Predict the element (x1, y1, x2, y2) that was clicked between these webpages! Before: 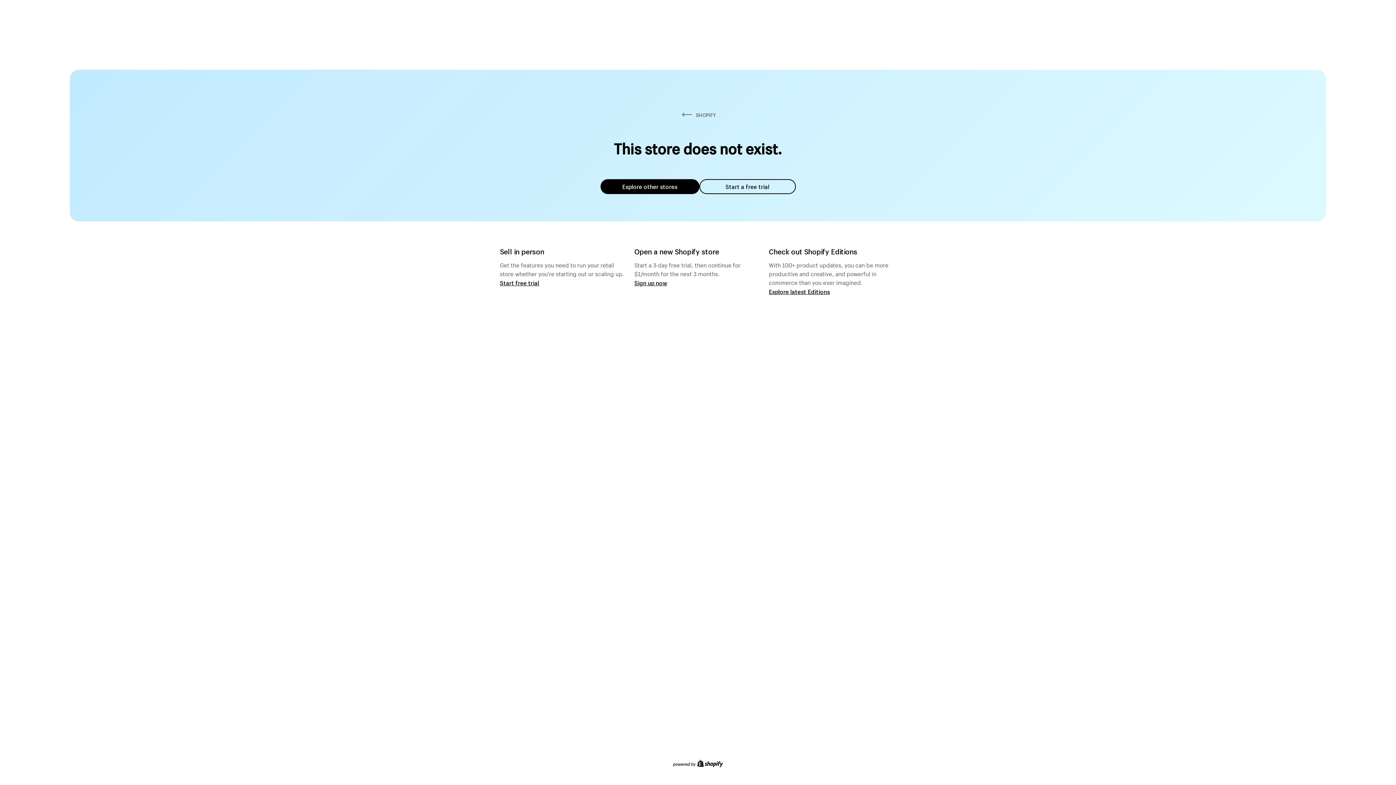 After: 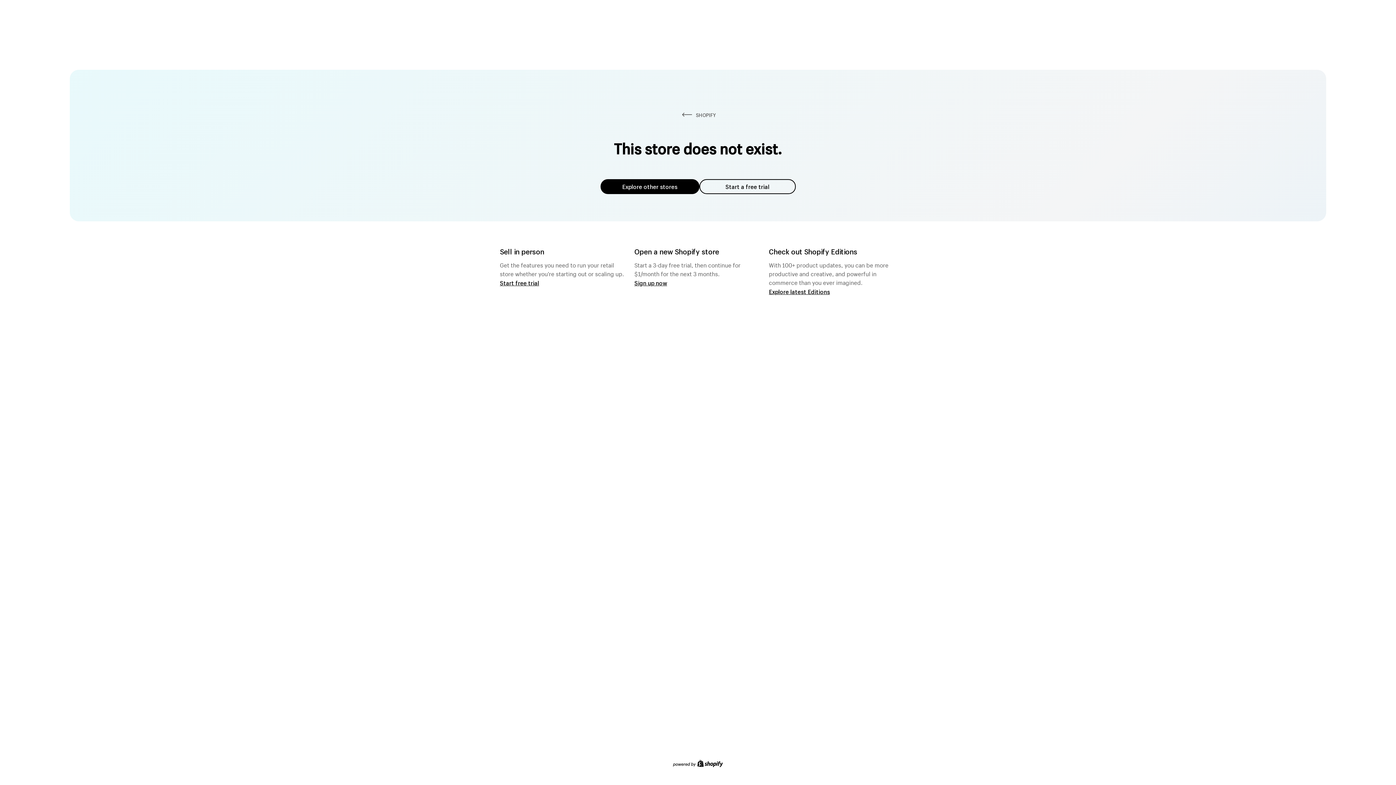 Action: label: Explore other stores bbox: (600, 179, 699, 194)